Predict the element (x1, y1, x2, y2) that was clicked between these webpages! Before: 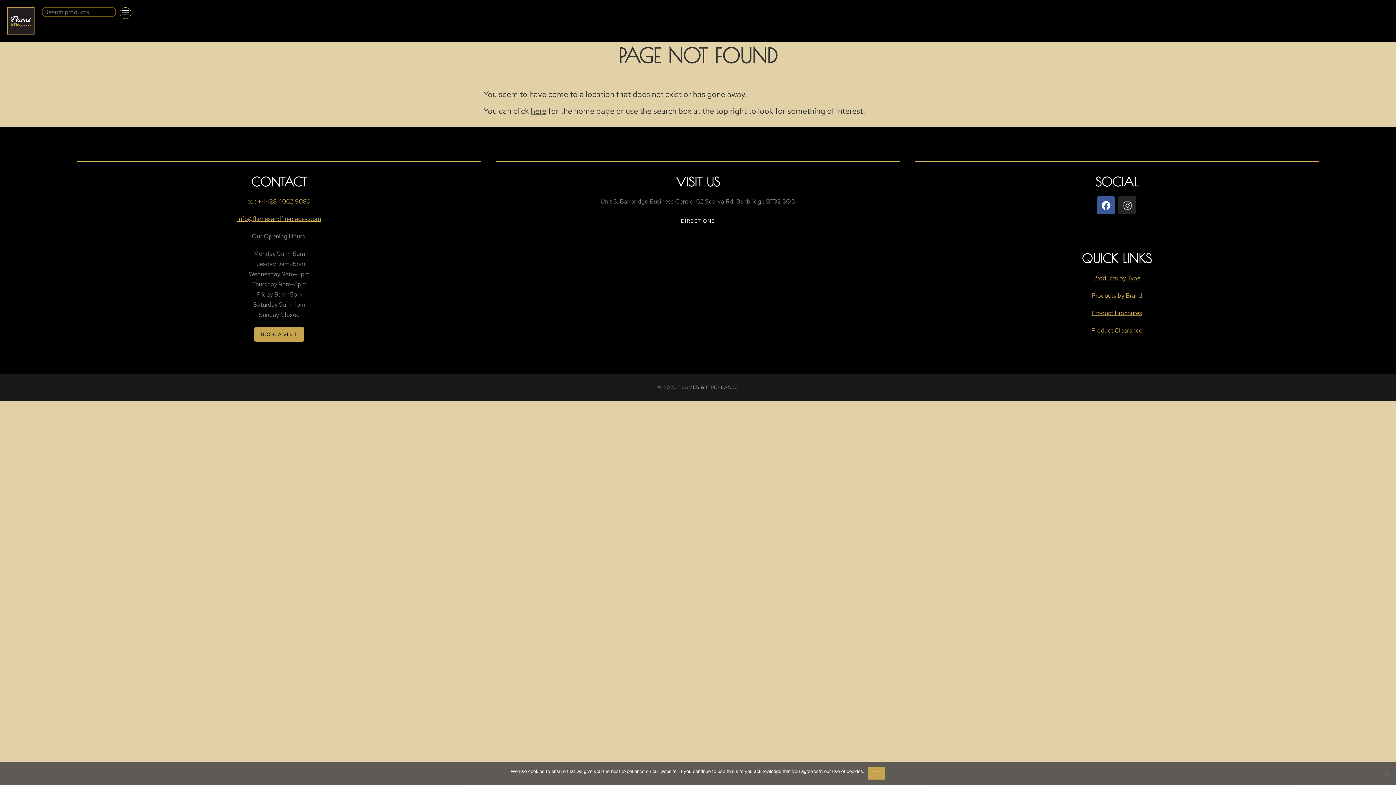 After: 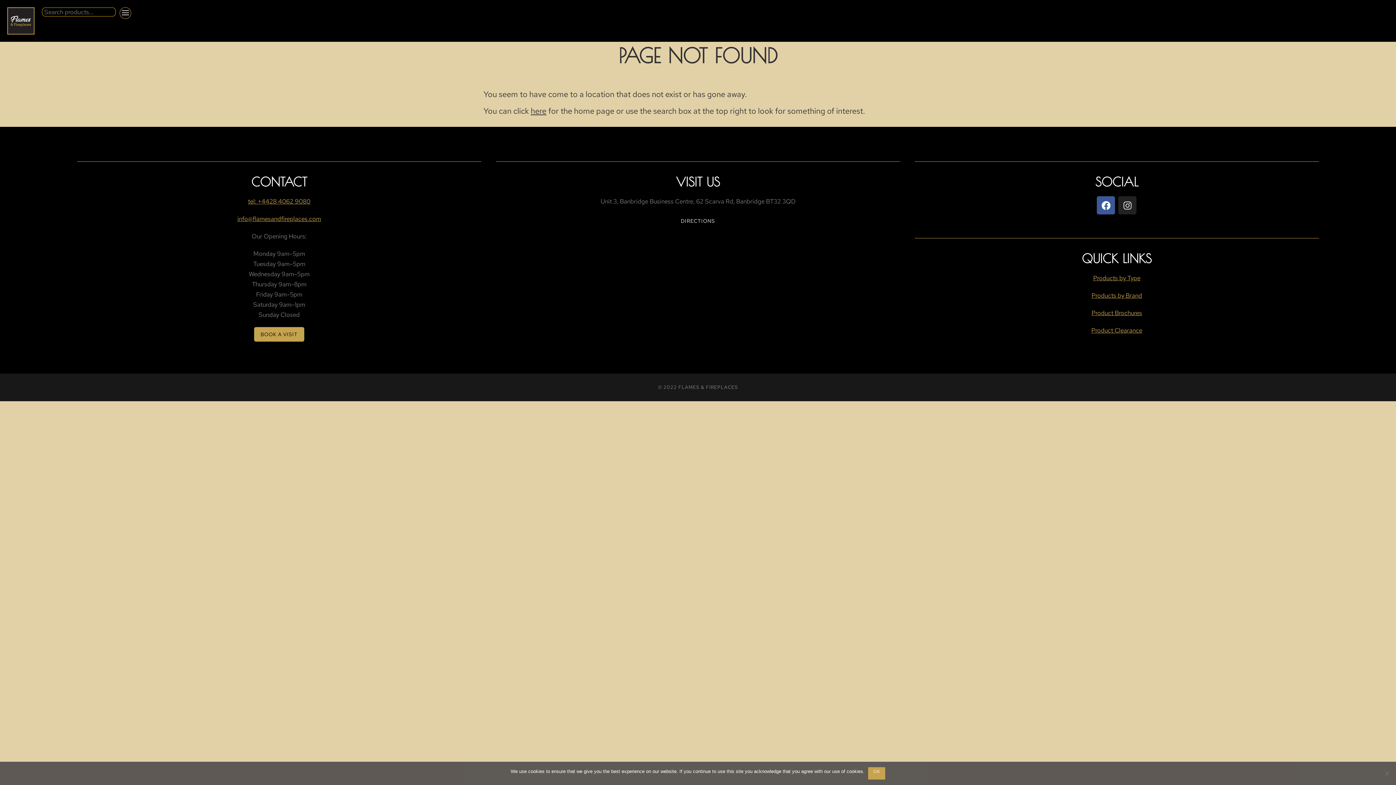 Action: bbox: (1118, 196, 1136, 214) label: Instagram